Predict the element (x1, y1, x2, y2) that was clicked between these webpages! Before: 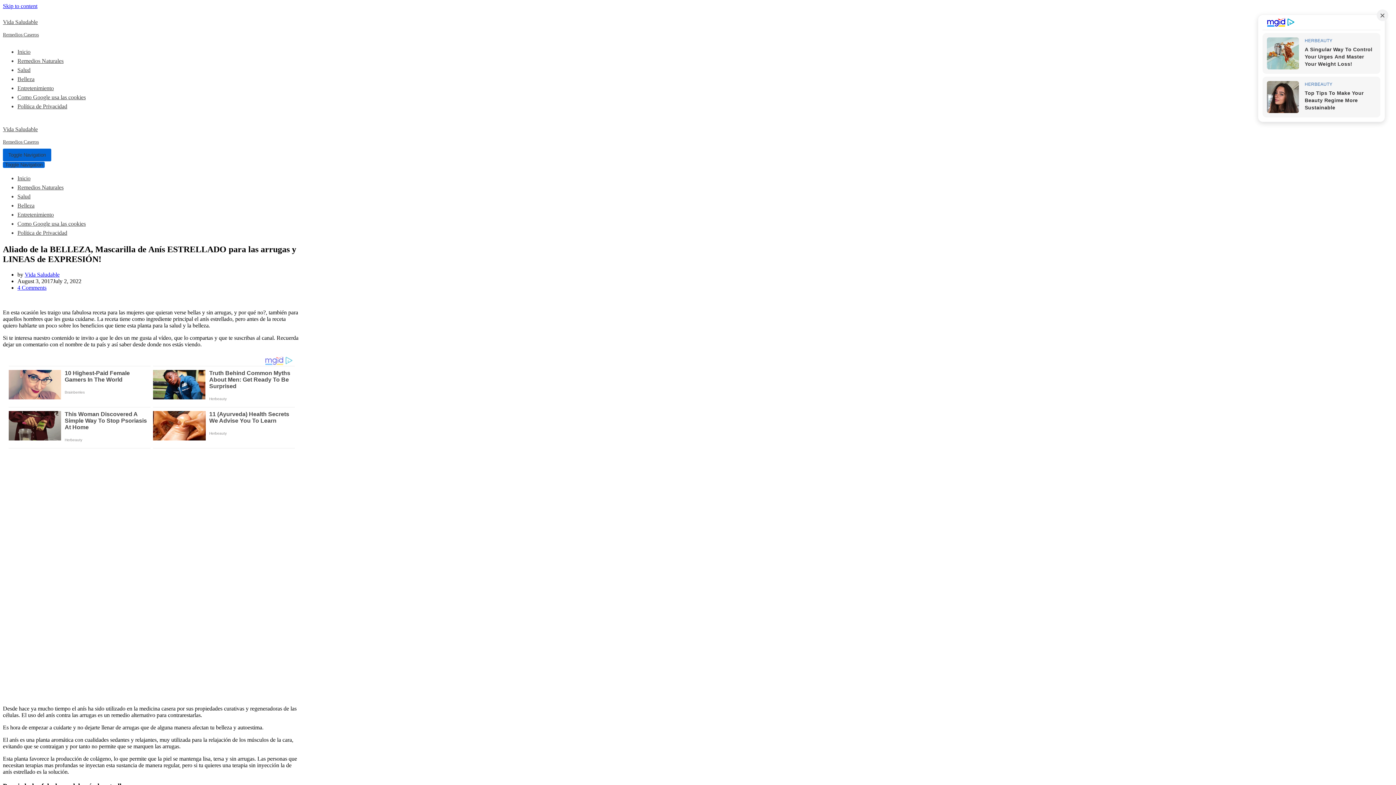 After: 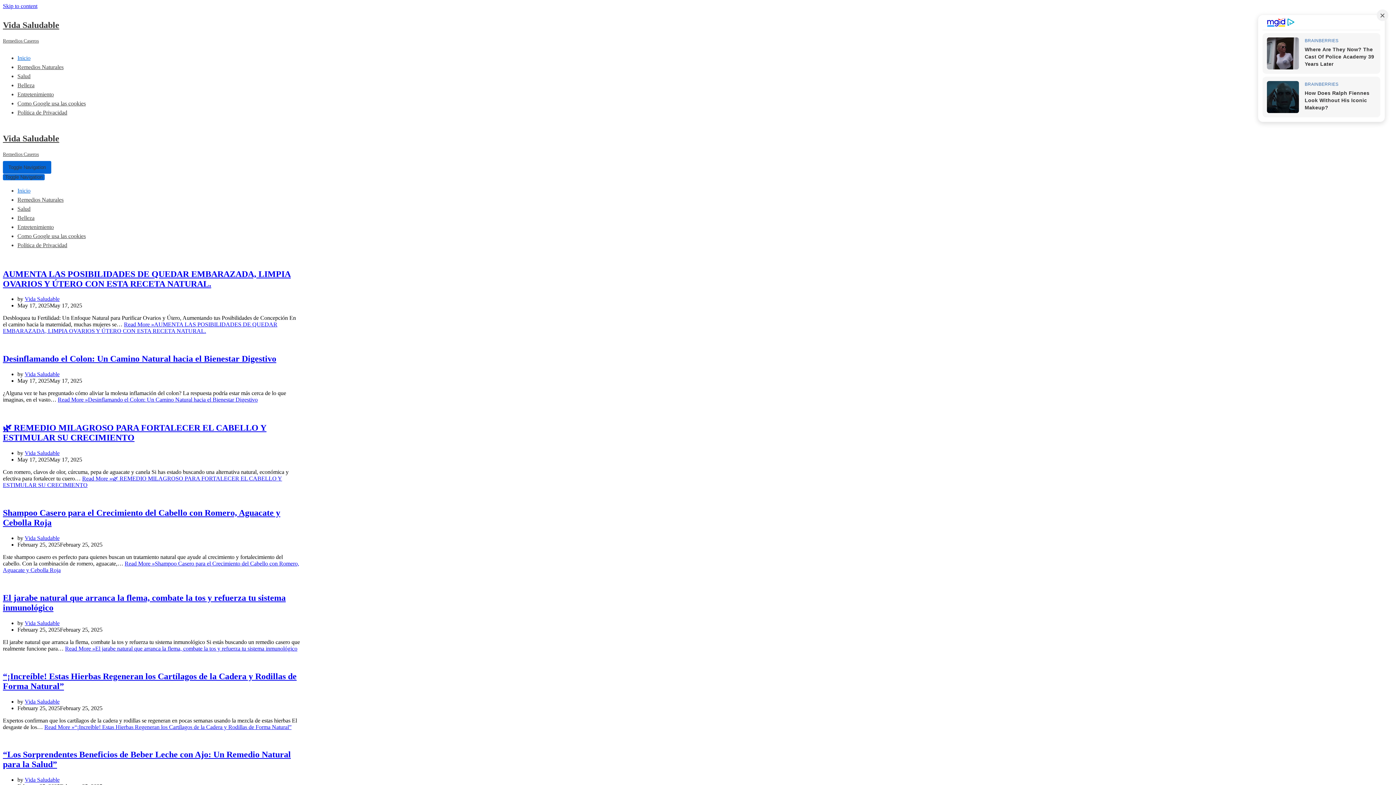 Action: bbox: (17, 48, 30, 54) label: Inicio